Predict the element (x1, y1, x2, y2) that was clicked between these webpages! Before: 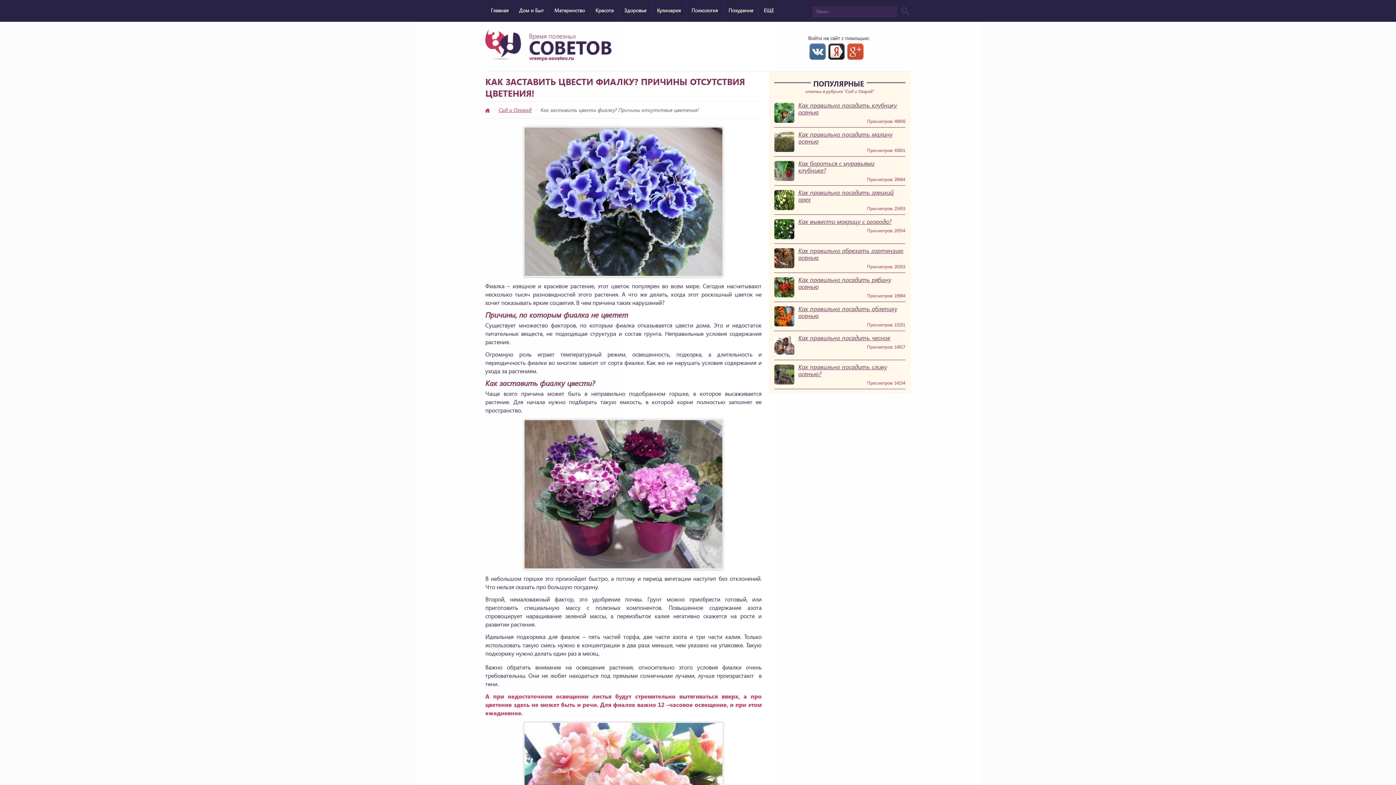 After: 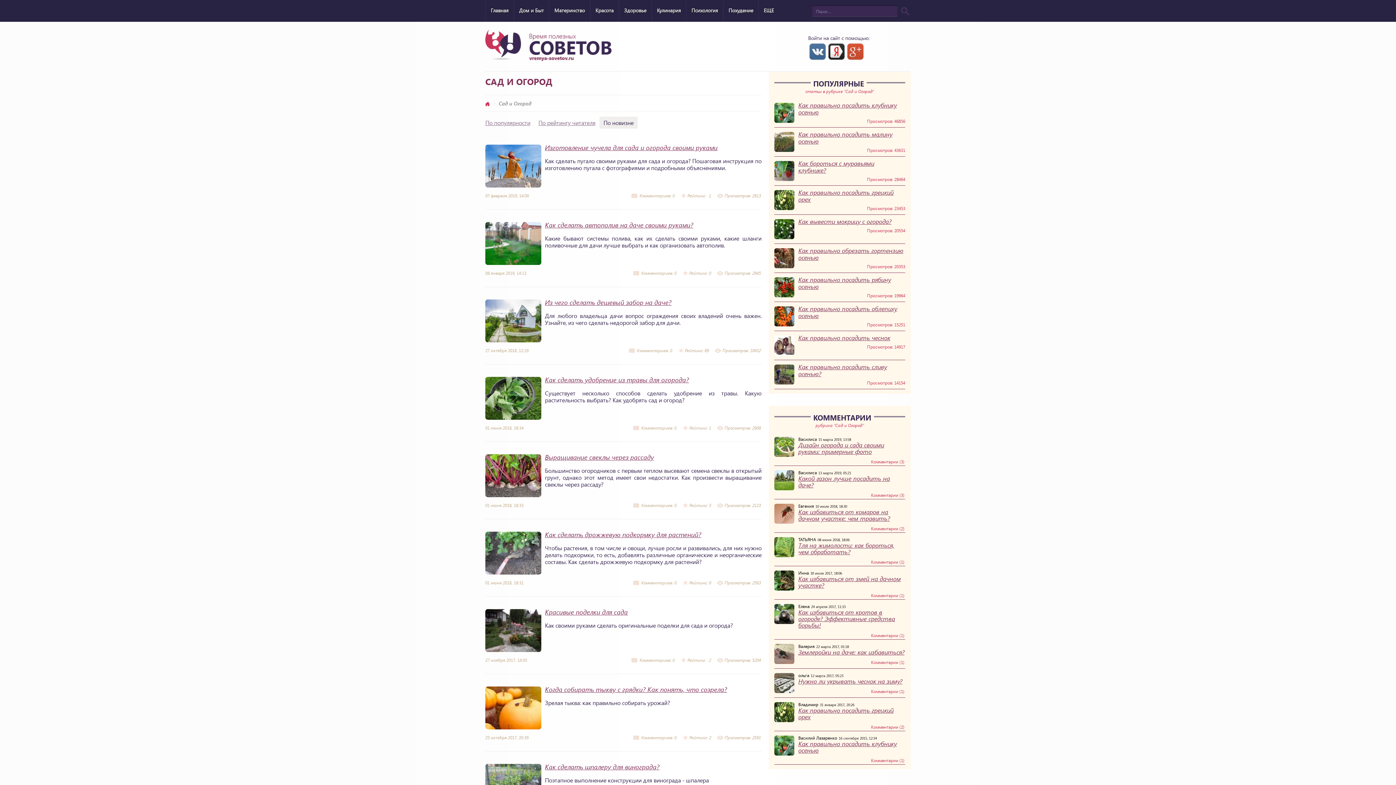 Action: label: Сад и Огород bbox: (498, 106, 531, 113)